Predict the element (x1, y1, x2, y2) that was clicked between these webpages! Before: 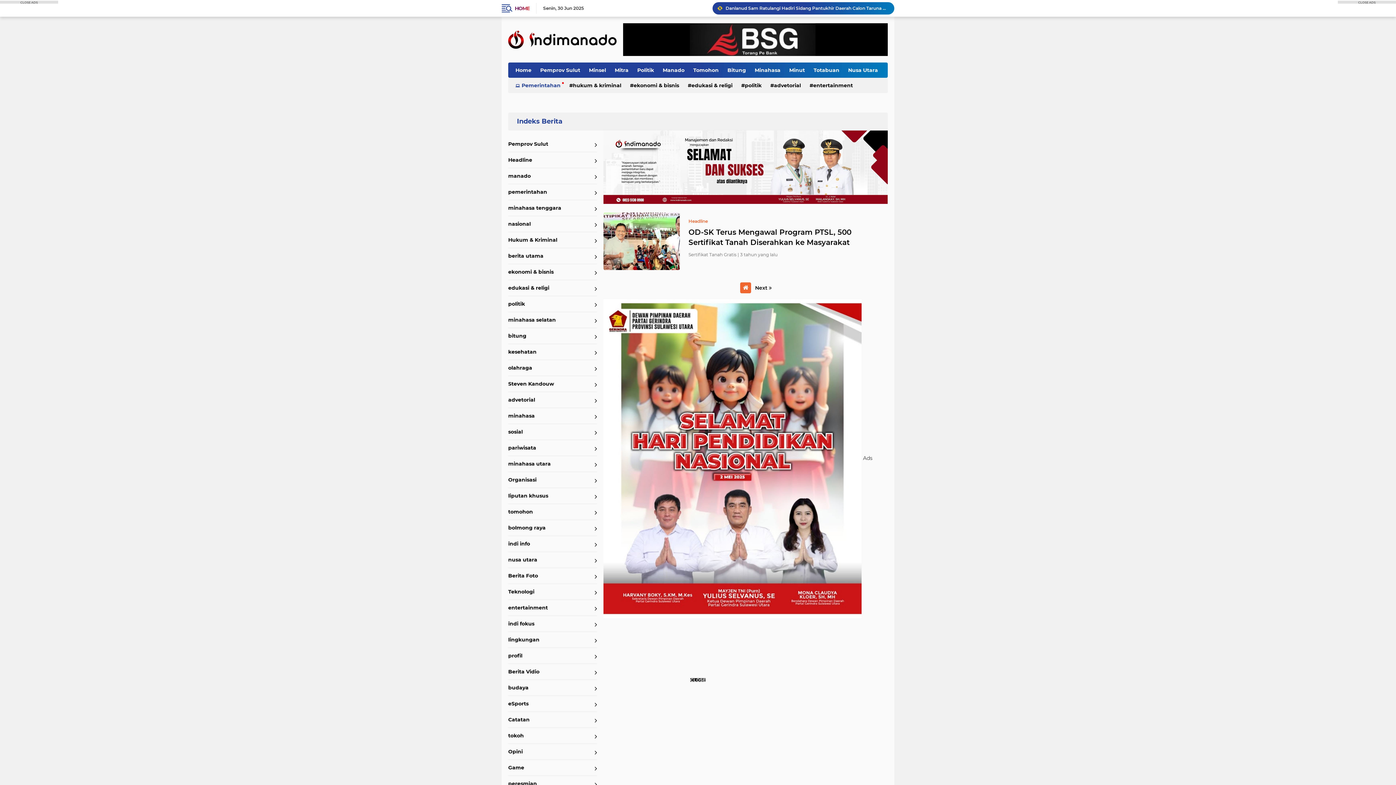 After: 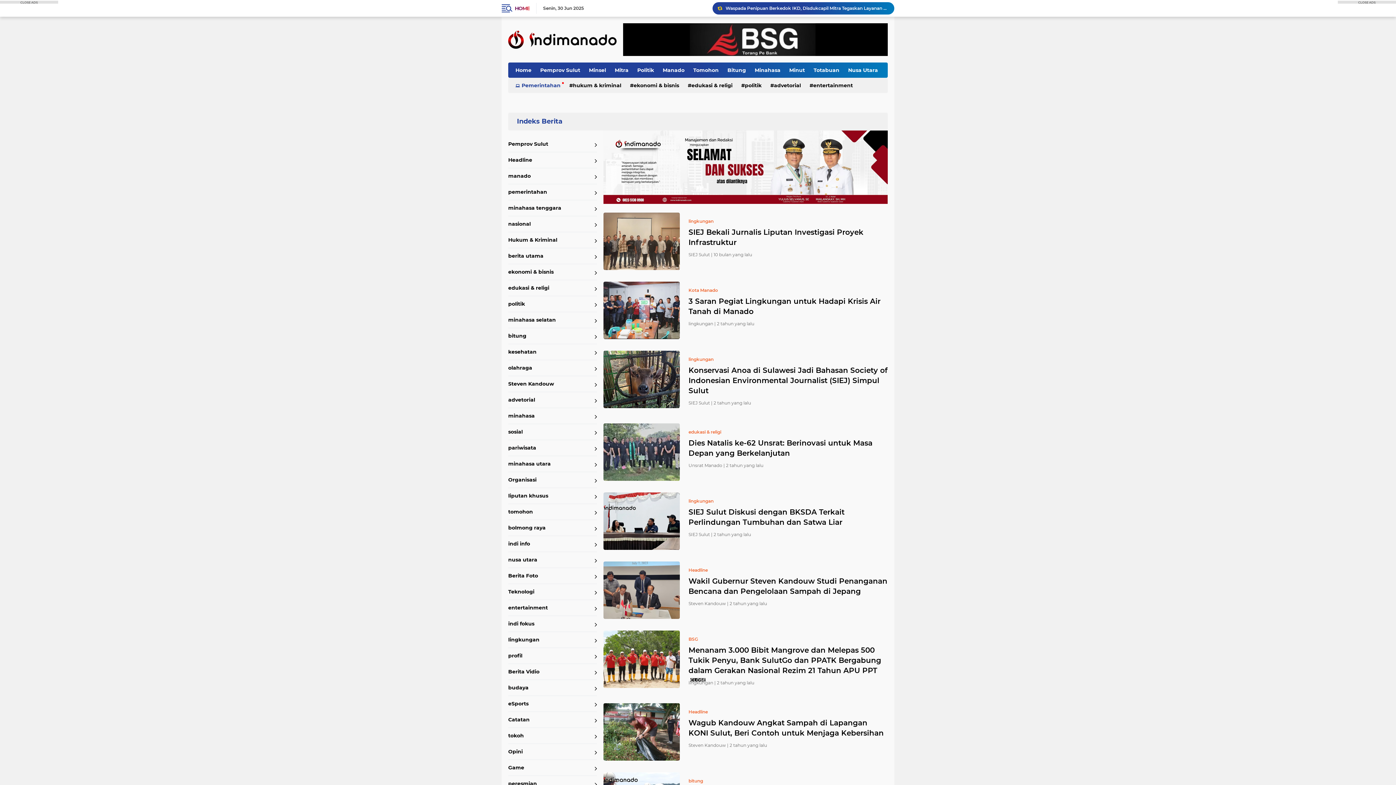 Action: bbox: (508, 632, 597, 648) label: lingkungan